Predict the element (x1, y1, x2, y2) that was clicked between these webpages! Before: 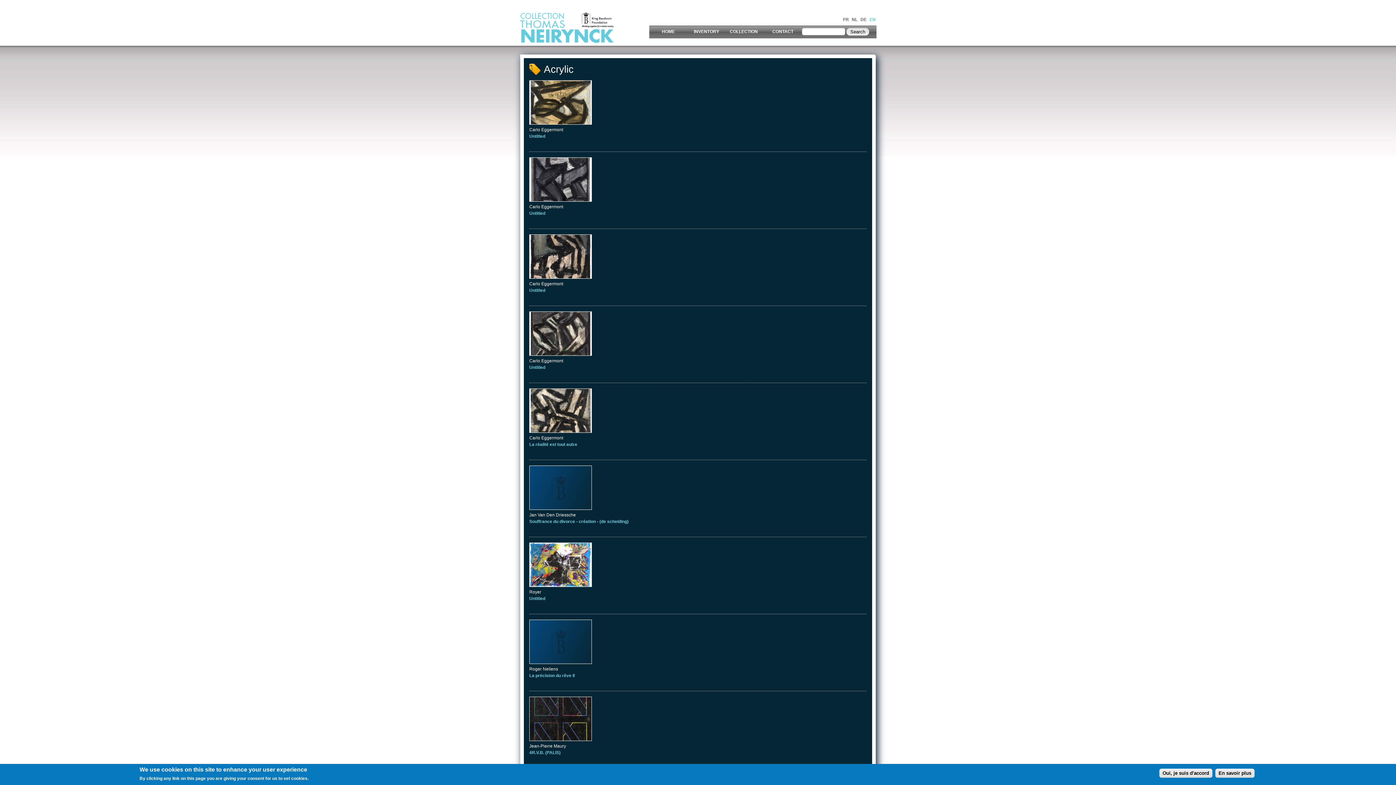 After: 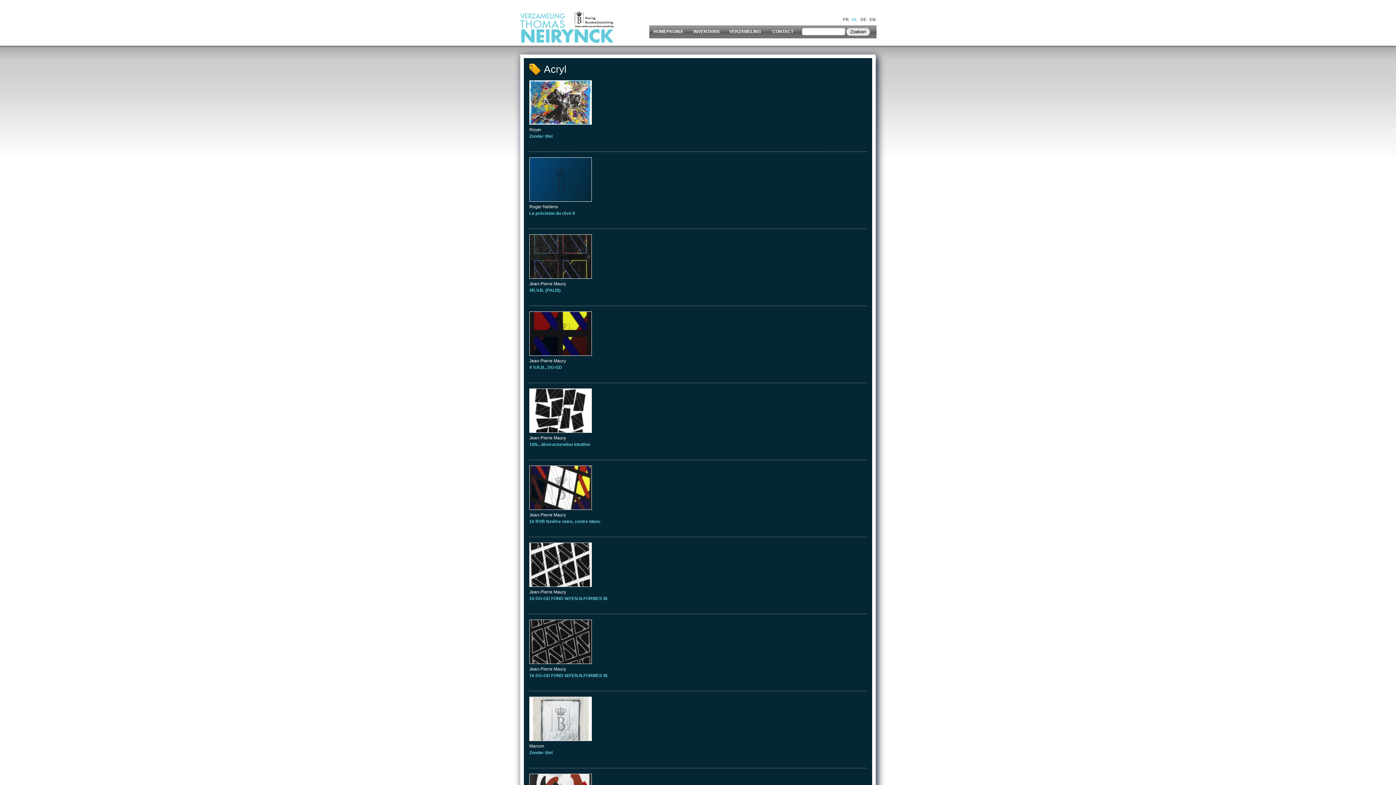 Action: bbox: (852, 17, 857, 22) label: NL